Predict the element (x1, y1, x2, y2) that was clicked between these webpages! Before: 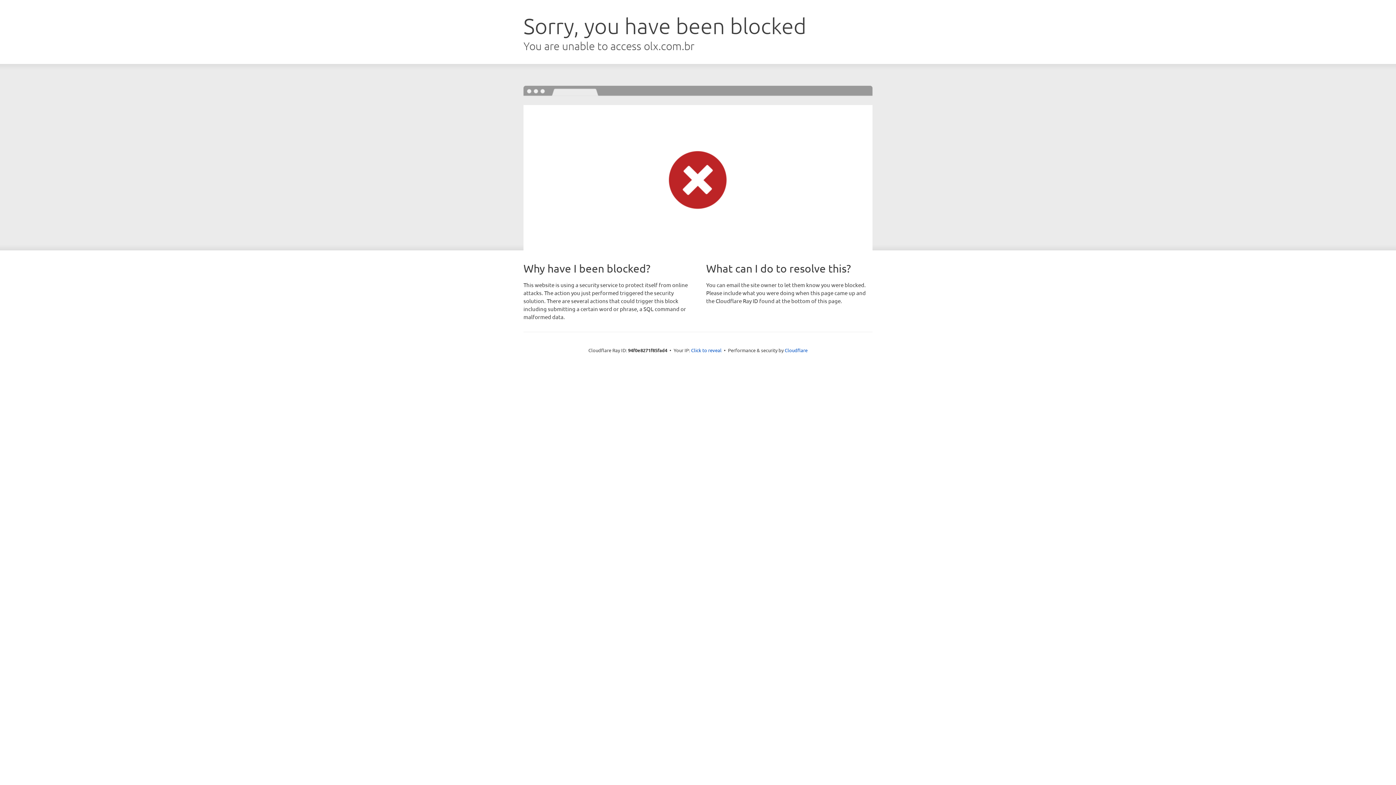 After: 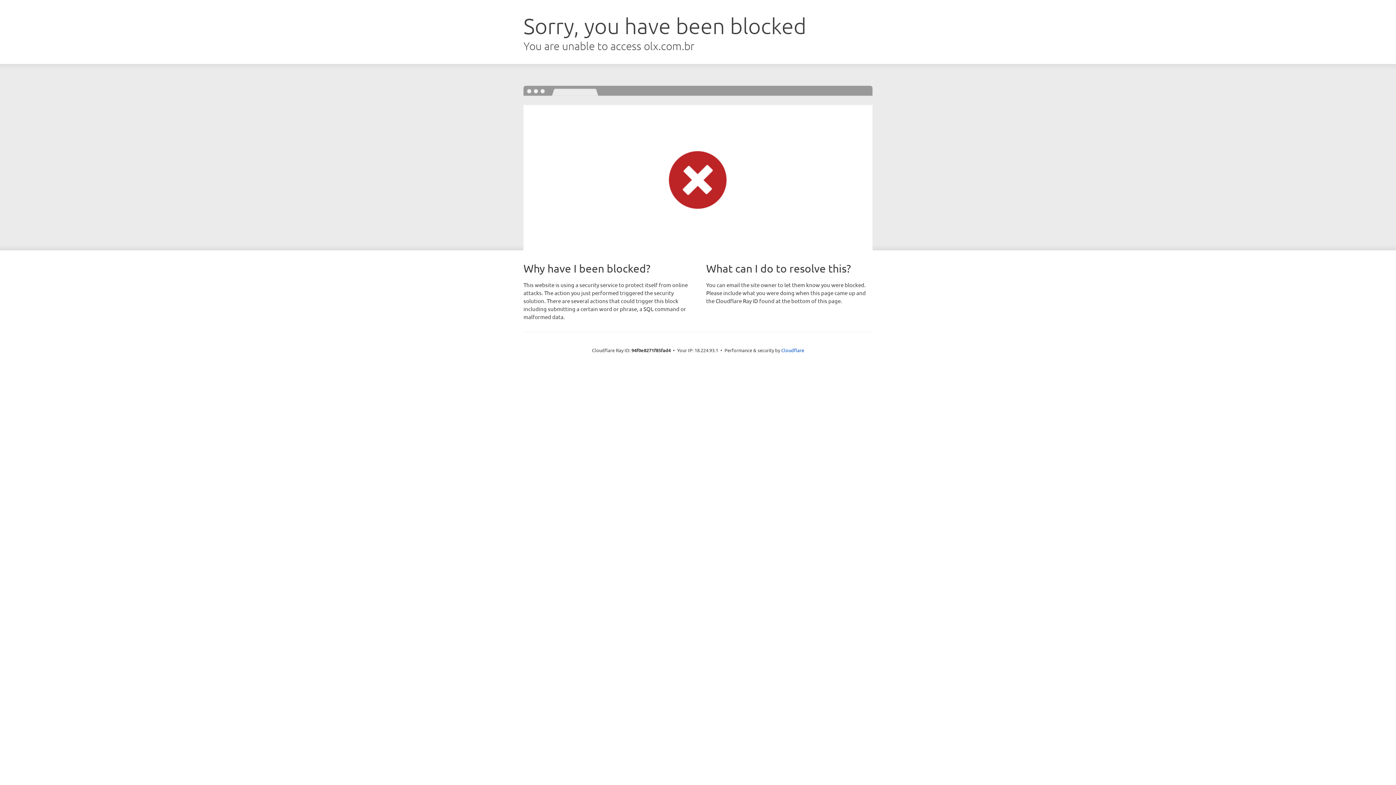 Action: bbox: (691, 346, 721, 353) label: Click to reveal